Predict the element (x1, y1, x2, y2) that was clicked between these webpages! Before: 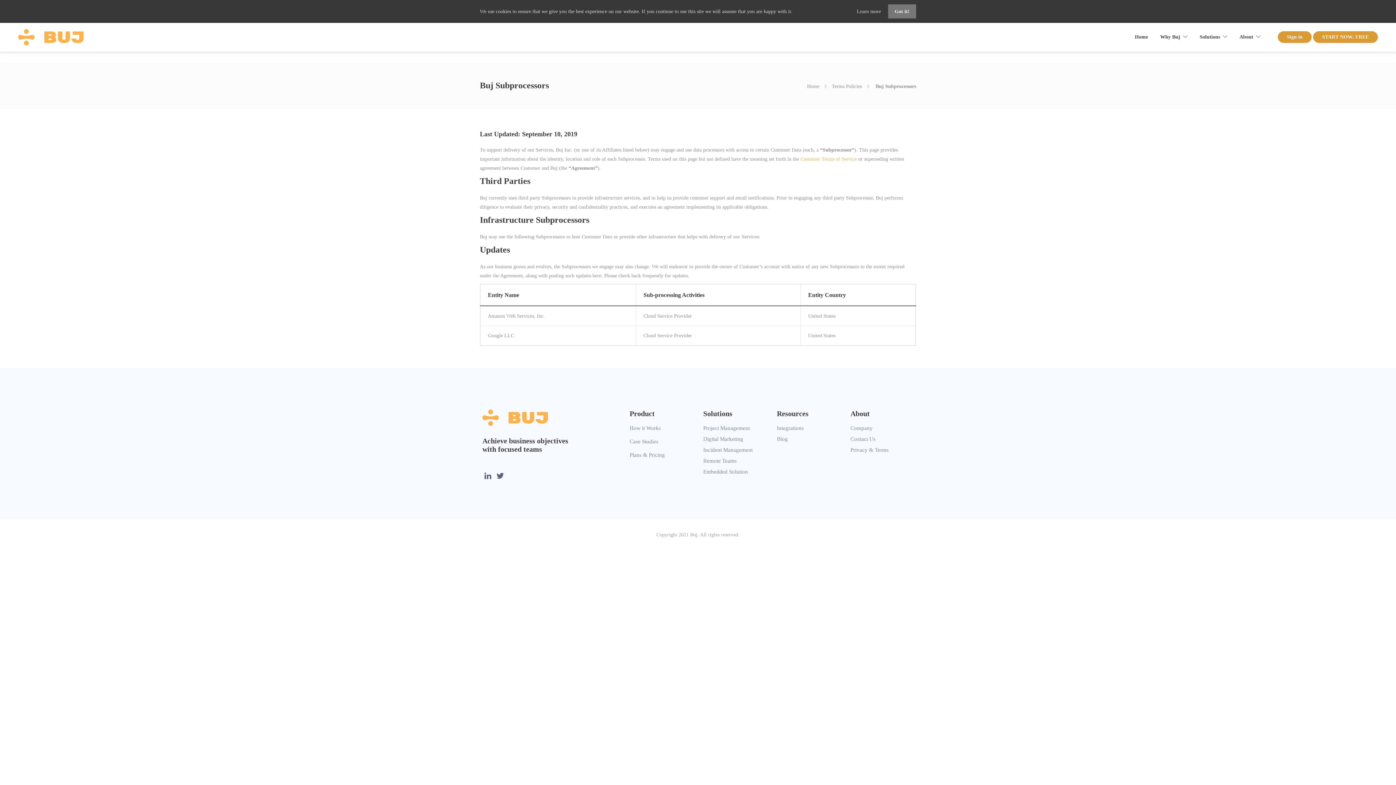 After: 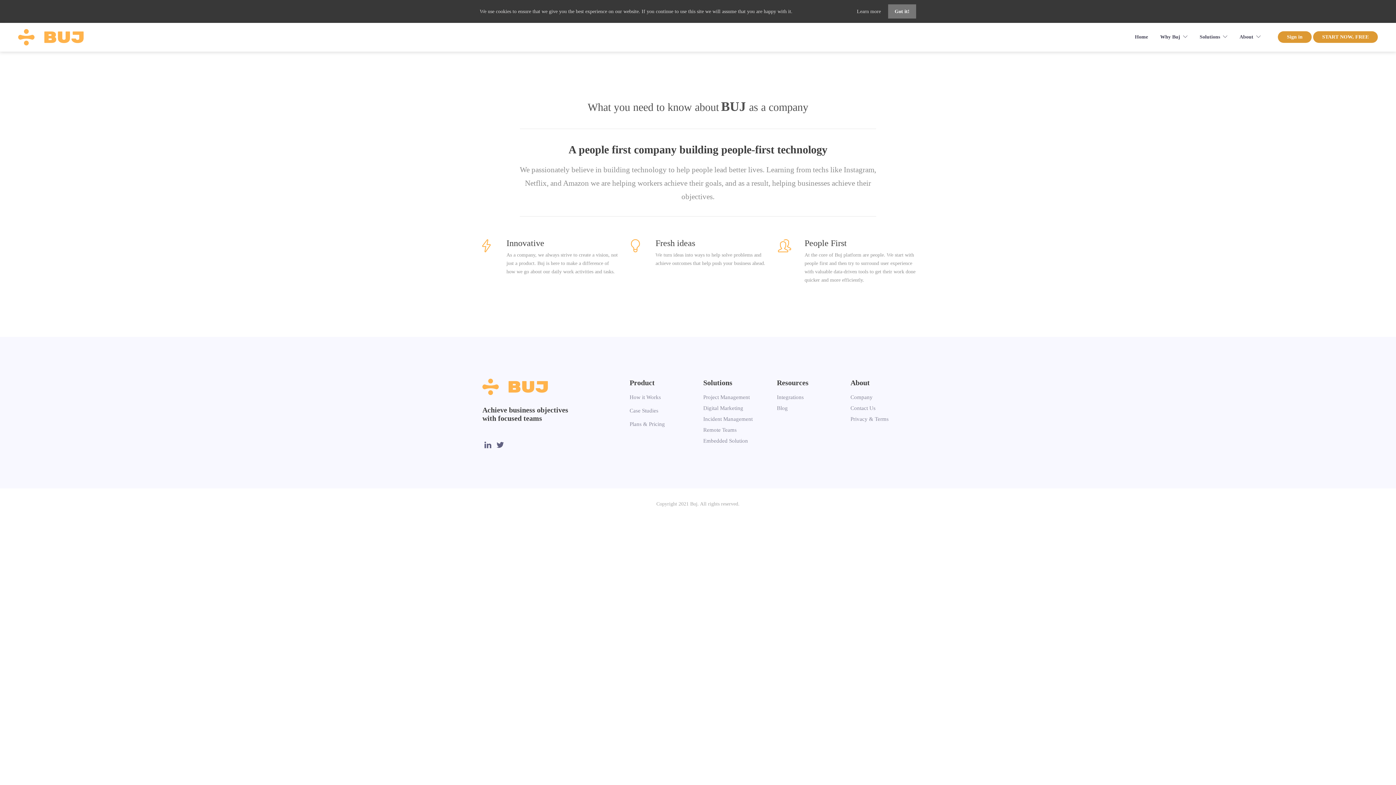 Action: label: Company bbox: (850, 425, 913, 431)